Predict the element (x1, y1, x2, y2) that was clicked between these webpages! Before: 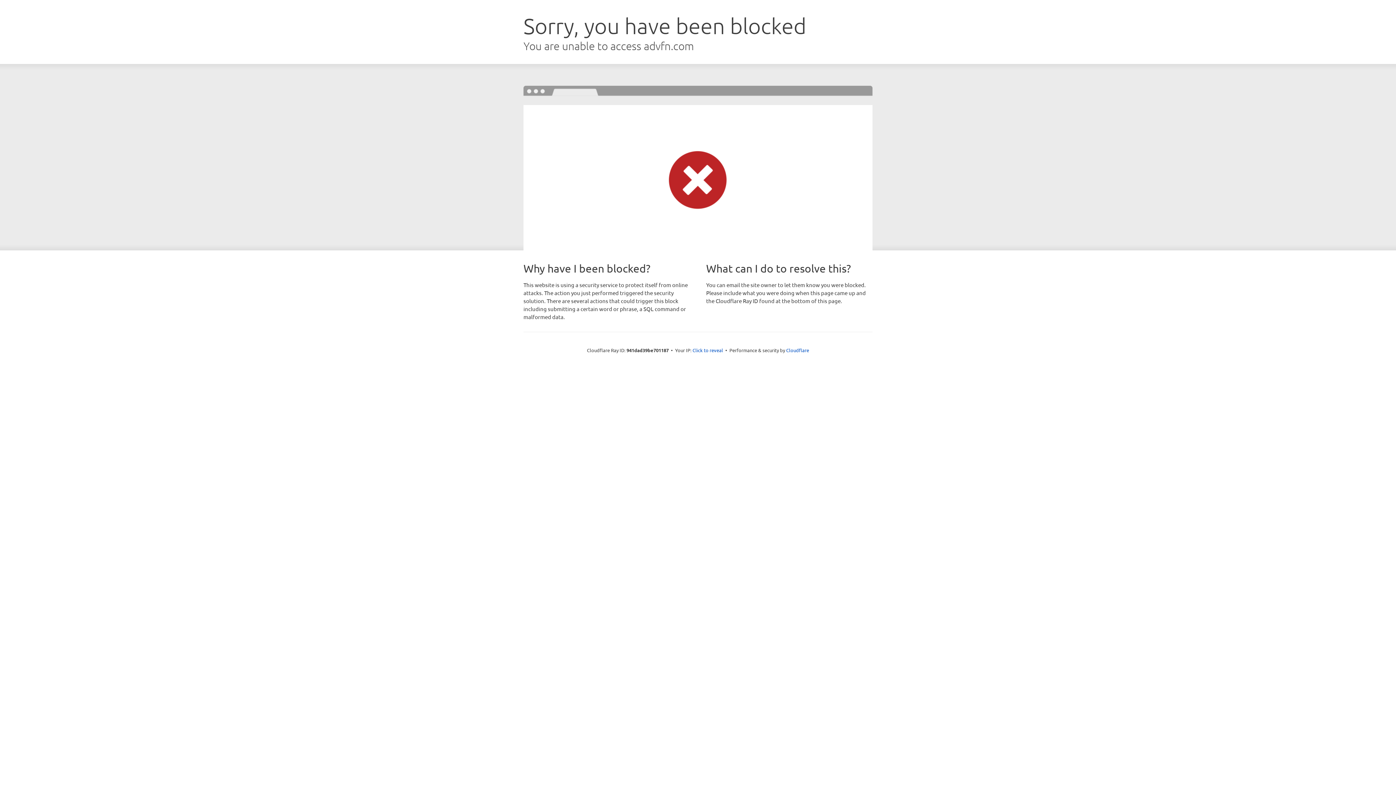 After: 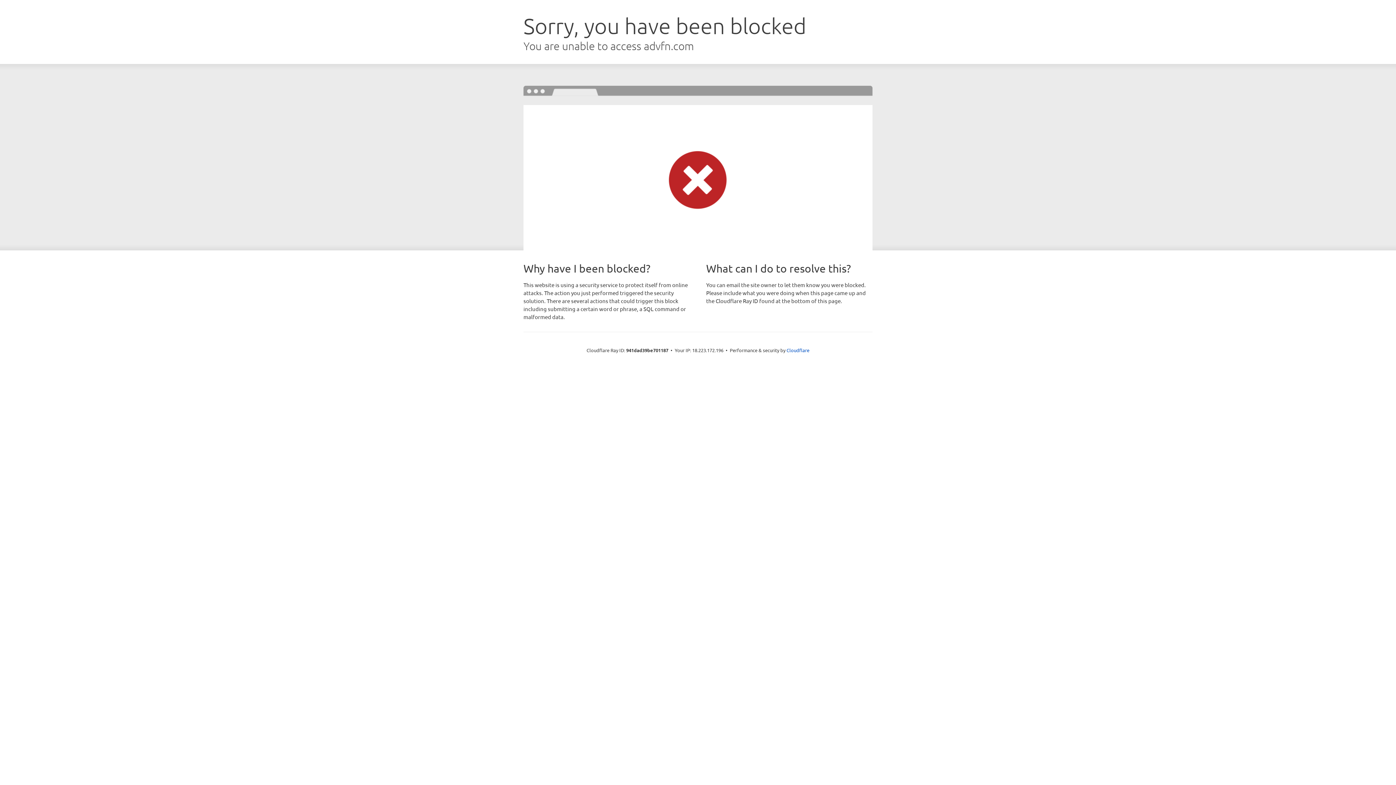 Action: label: Click to reveal bbox: (692, 346, 723, 353)